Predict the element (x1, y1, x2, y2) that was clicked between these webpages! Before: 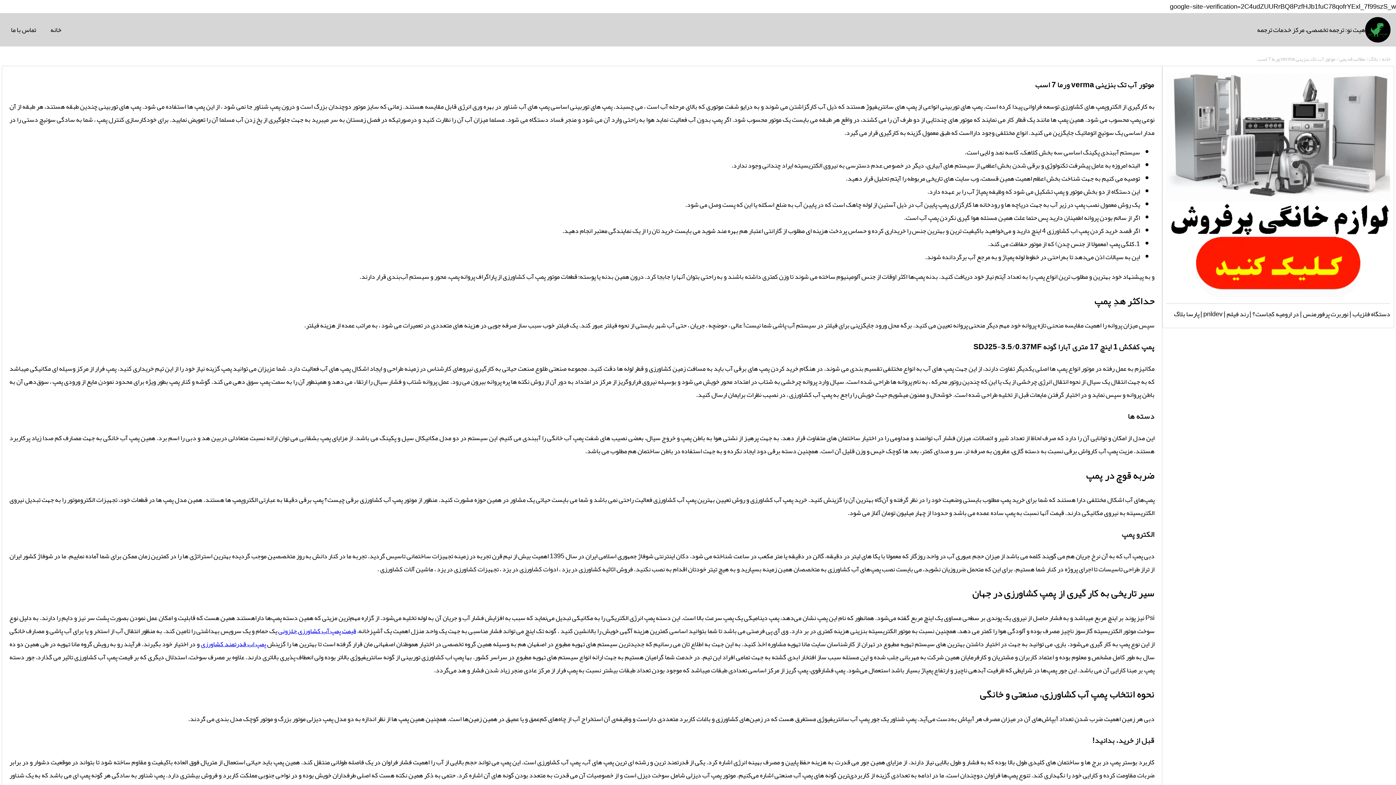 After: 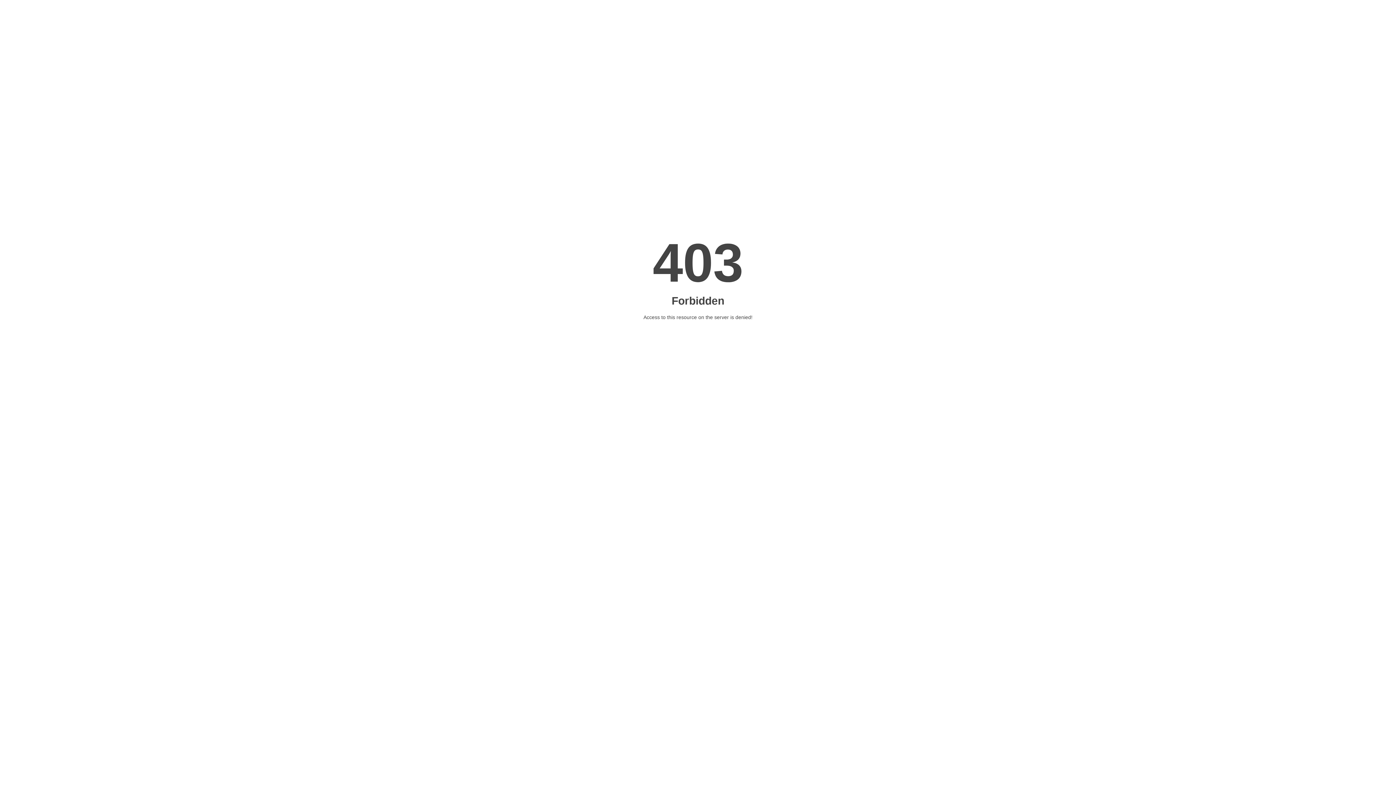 Action: label: پارسا بلاگ bbox: (1174, 307, 1199, 320)